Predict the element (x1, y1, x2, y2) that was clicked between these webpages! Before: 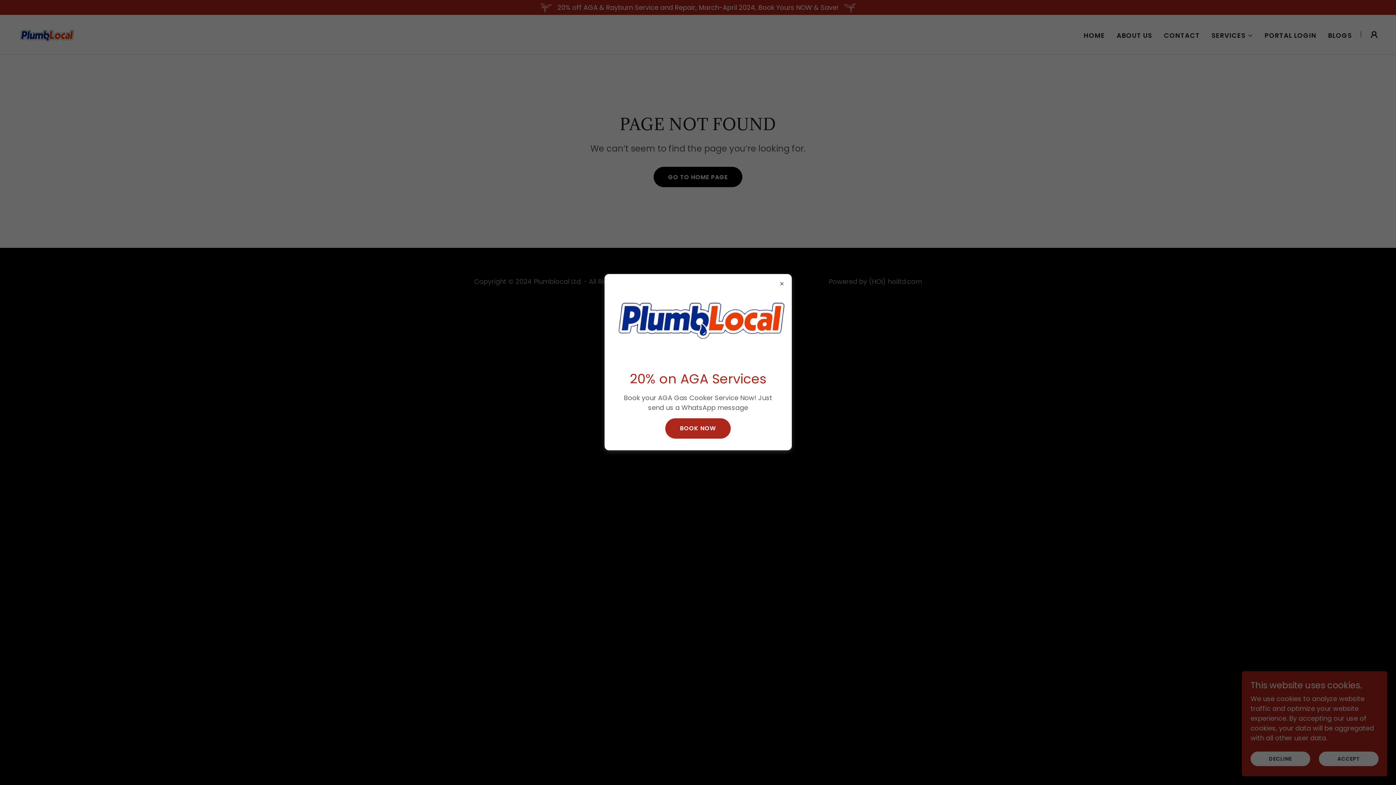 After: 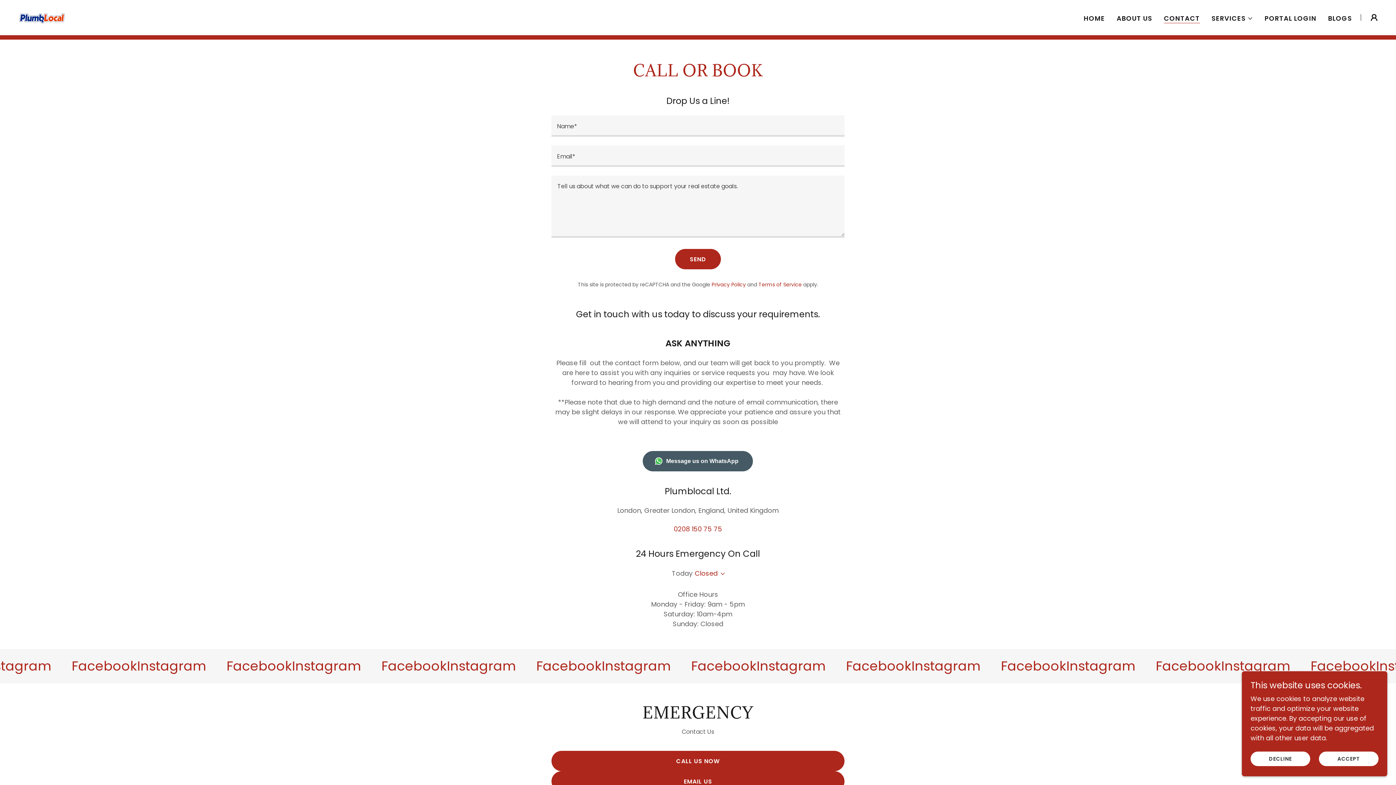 Action: bbox: (665, 418, 730, 438) label: BOOK NOW